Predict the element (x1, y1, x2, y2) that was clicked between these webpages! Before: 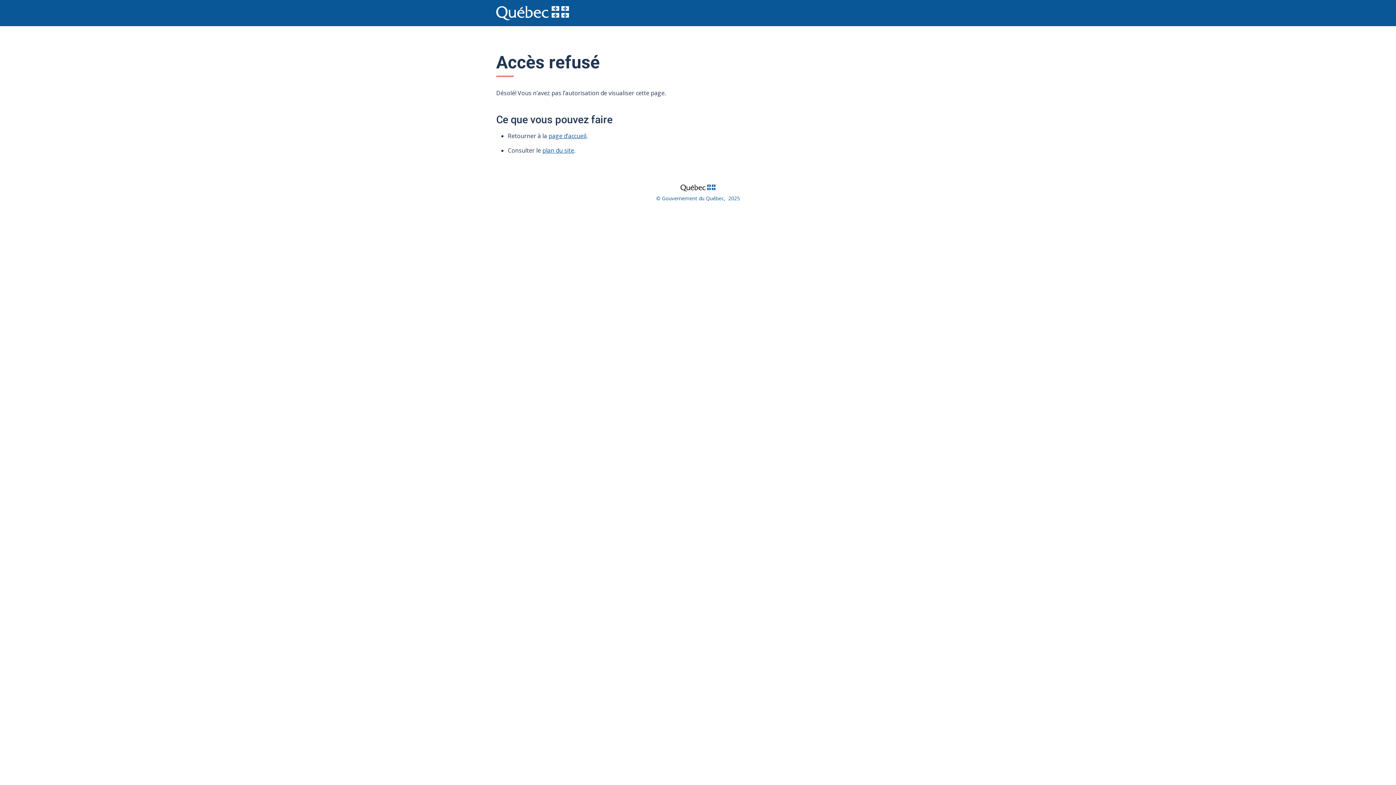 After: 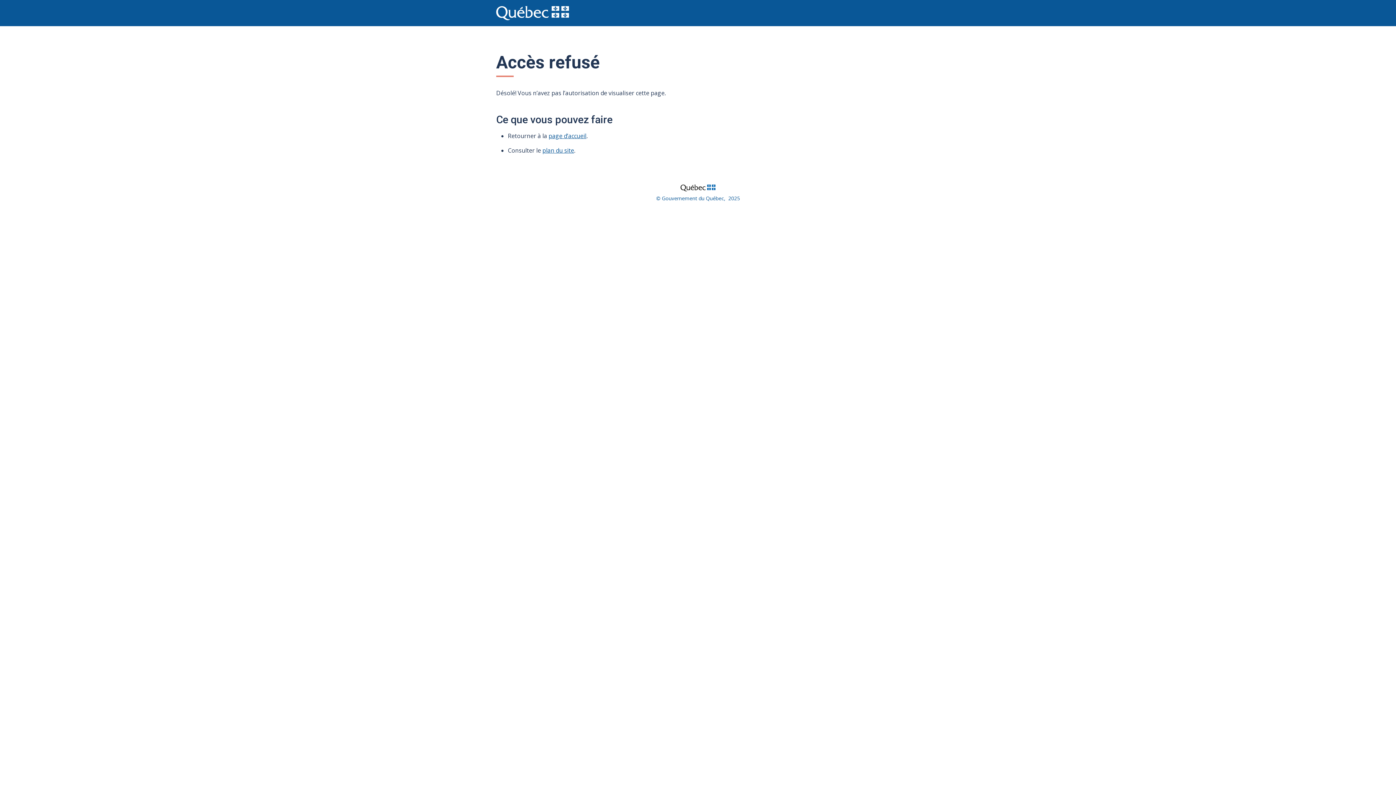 Action: label: page d’accueil bbox: (548, 132, 586, 140)